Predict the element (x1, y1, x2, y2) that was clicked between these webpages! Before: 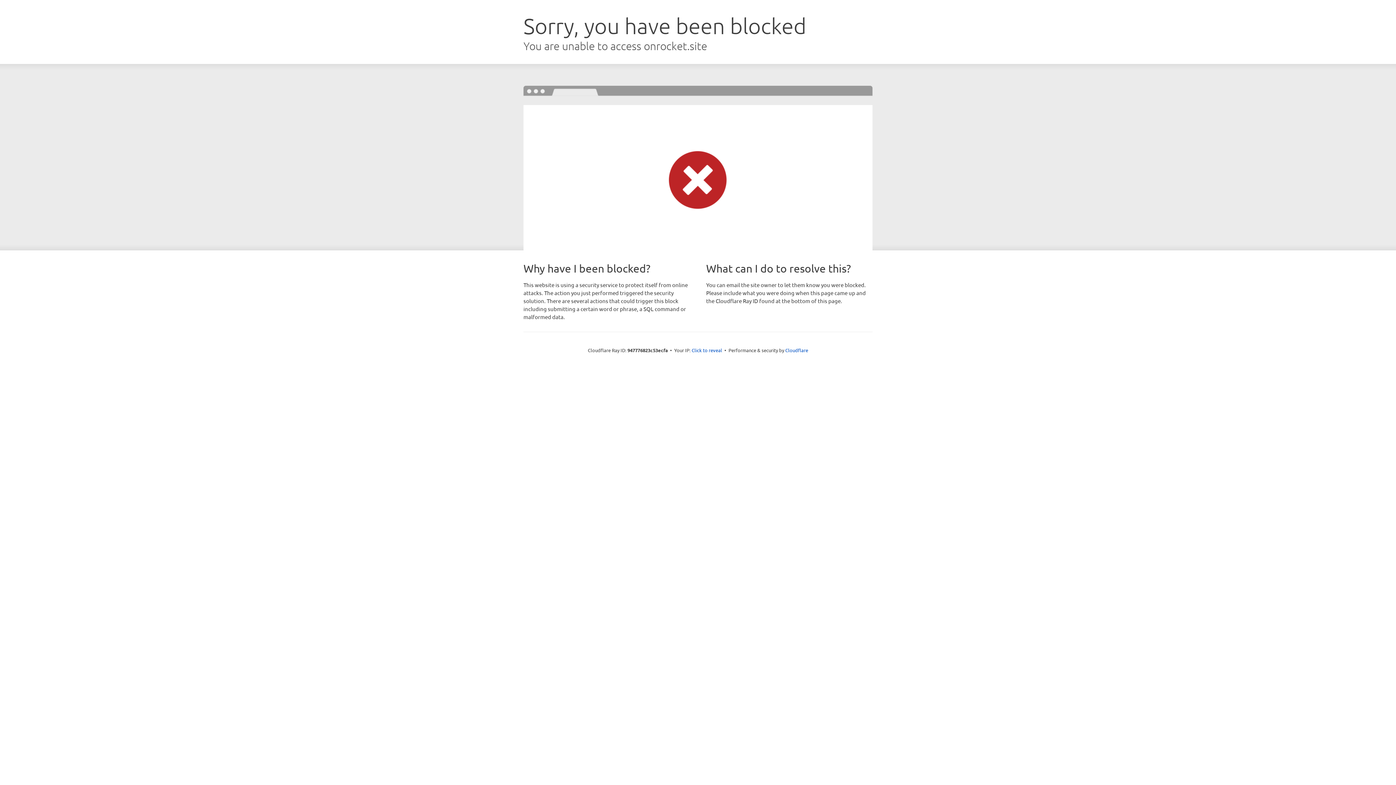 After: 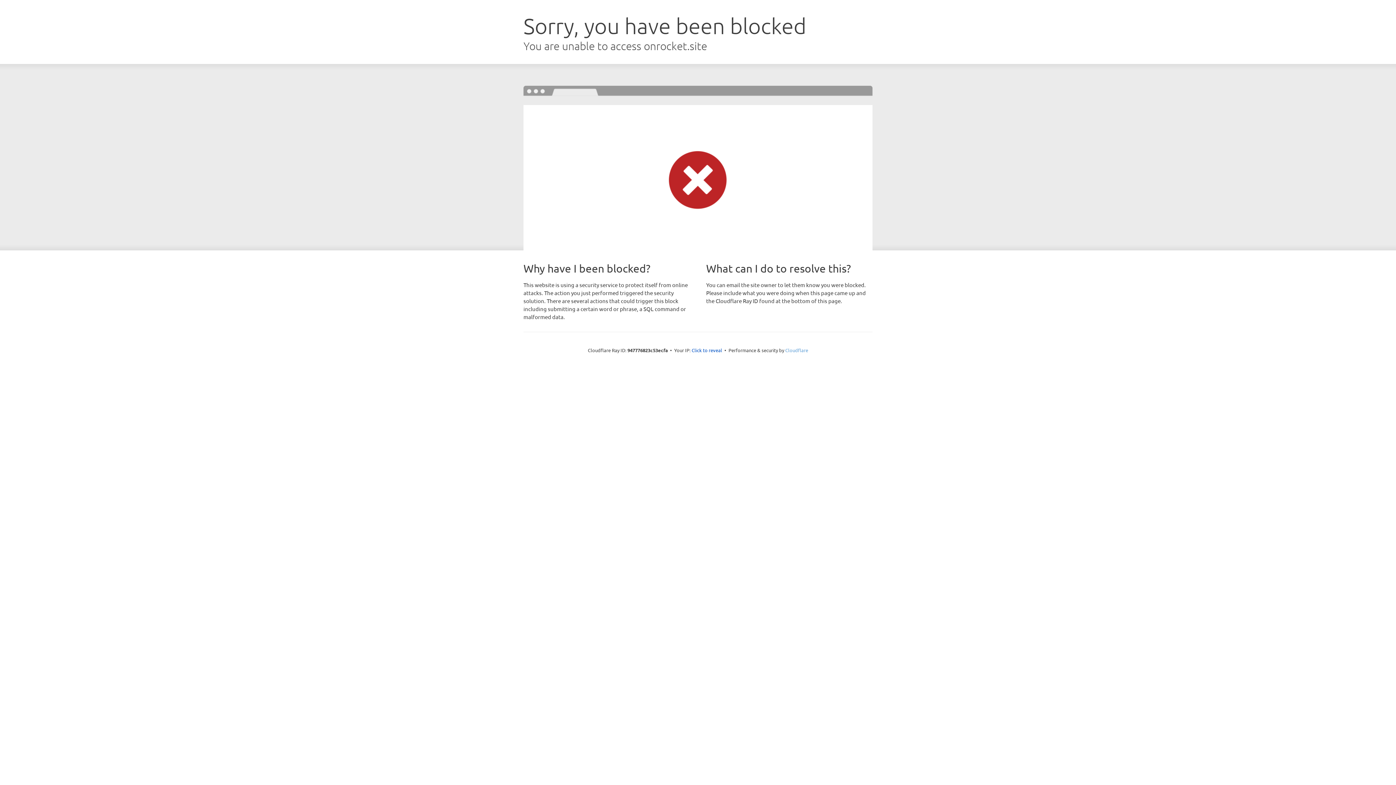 Action: label: Cloudflare bbox: (785, 347, 808, 353)